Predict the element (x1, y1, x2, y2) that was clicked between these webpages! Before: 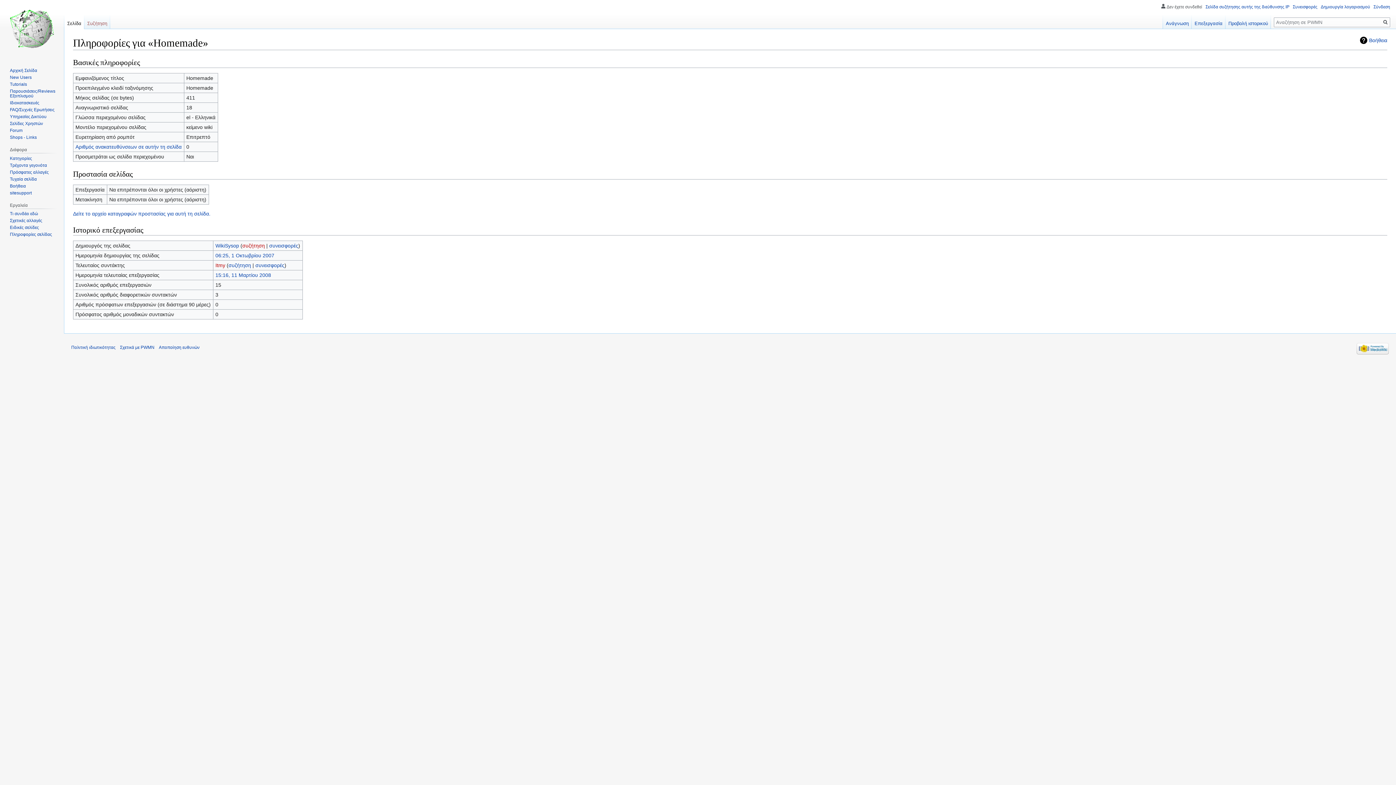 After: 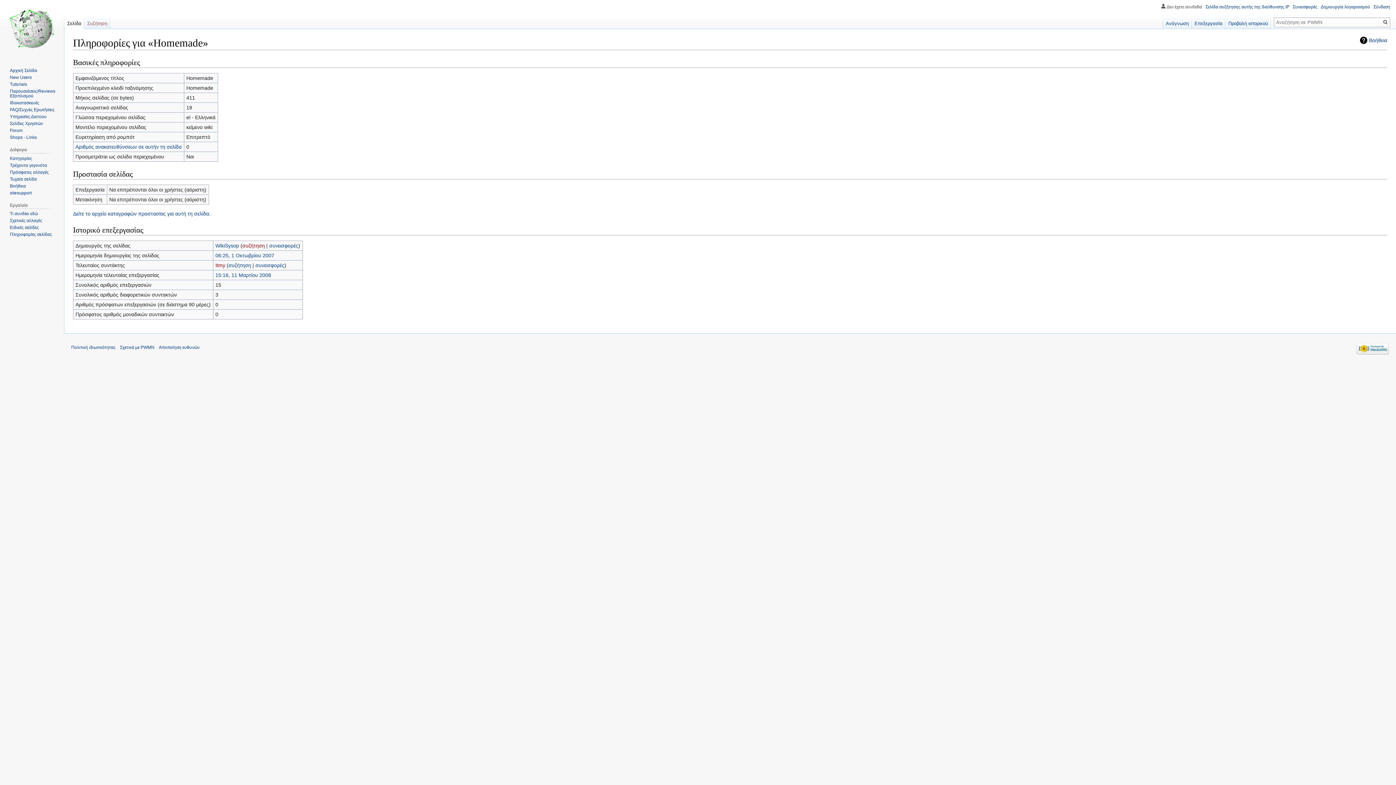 Action: bbox: (9, 232, 52, 237) label: Πληροφορίες σελίδας